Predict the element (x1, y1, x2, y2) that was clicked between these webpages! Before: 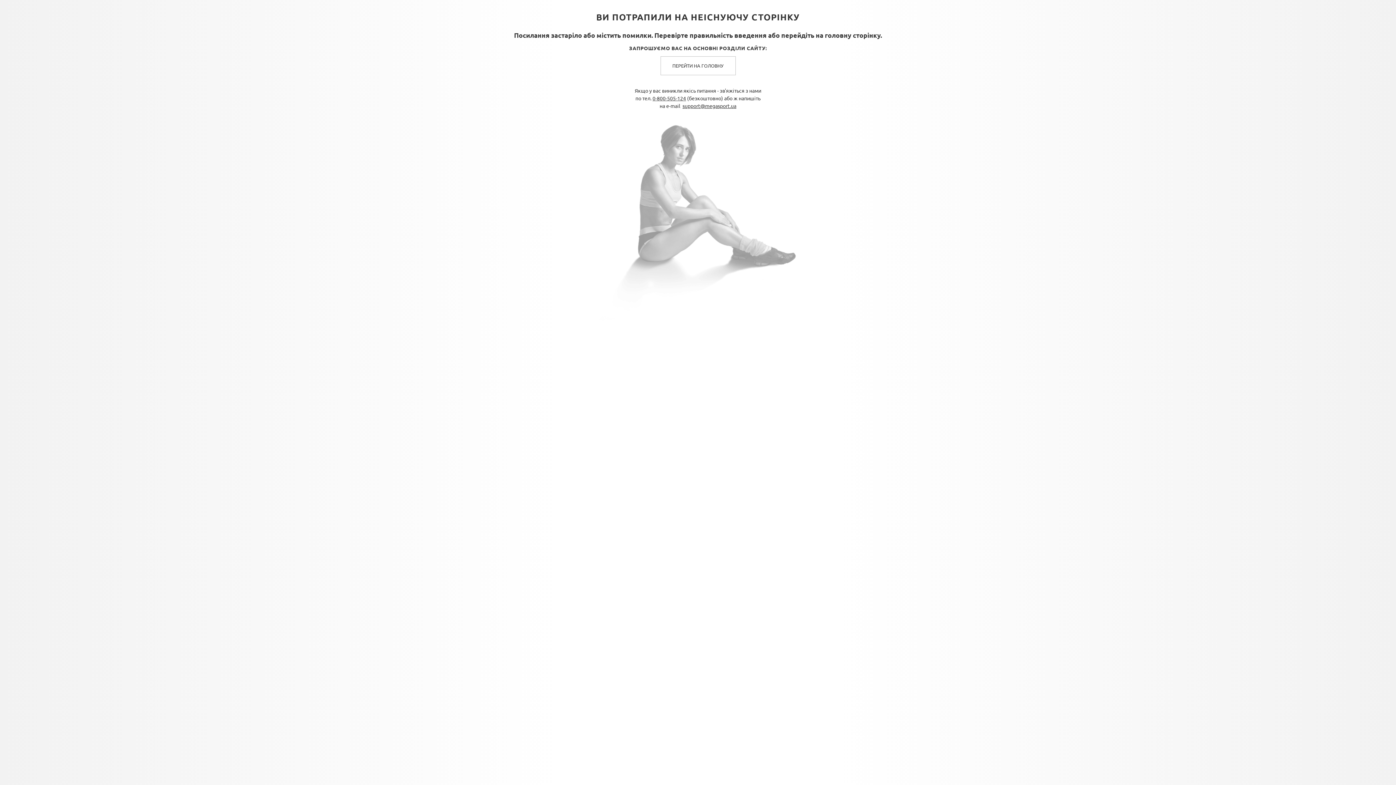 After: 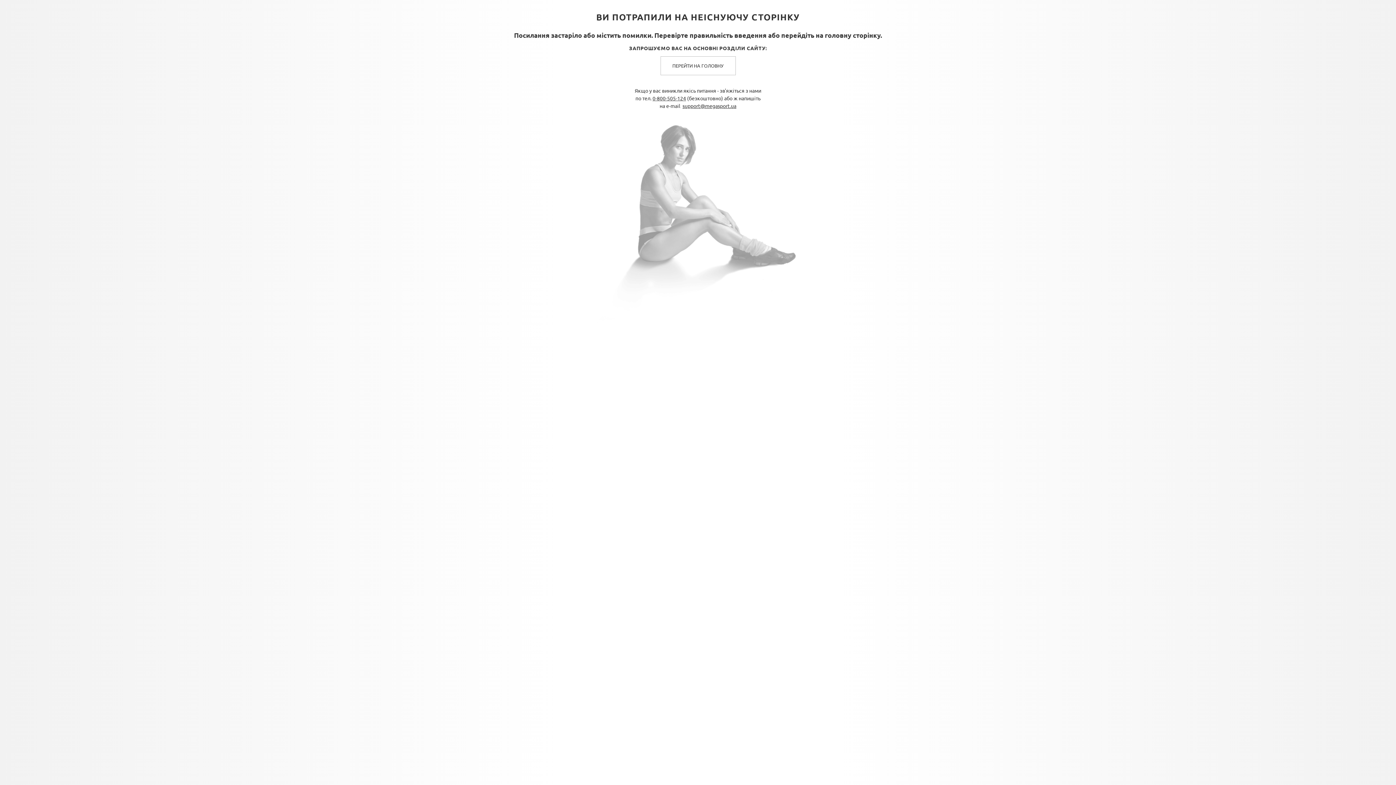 Action: label: support@megasport.ua bbox: (682, 102, 736, 109)